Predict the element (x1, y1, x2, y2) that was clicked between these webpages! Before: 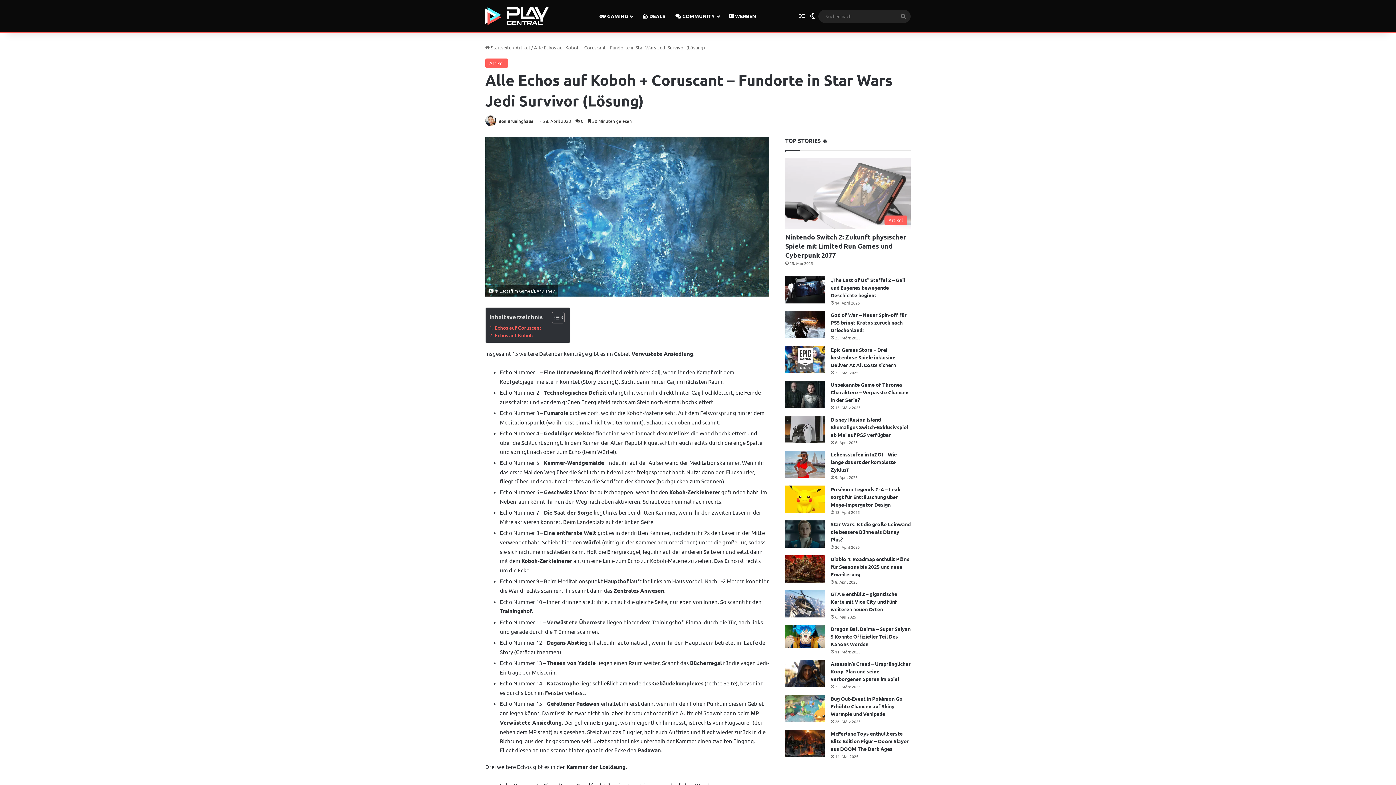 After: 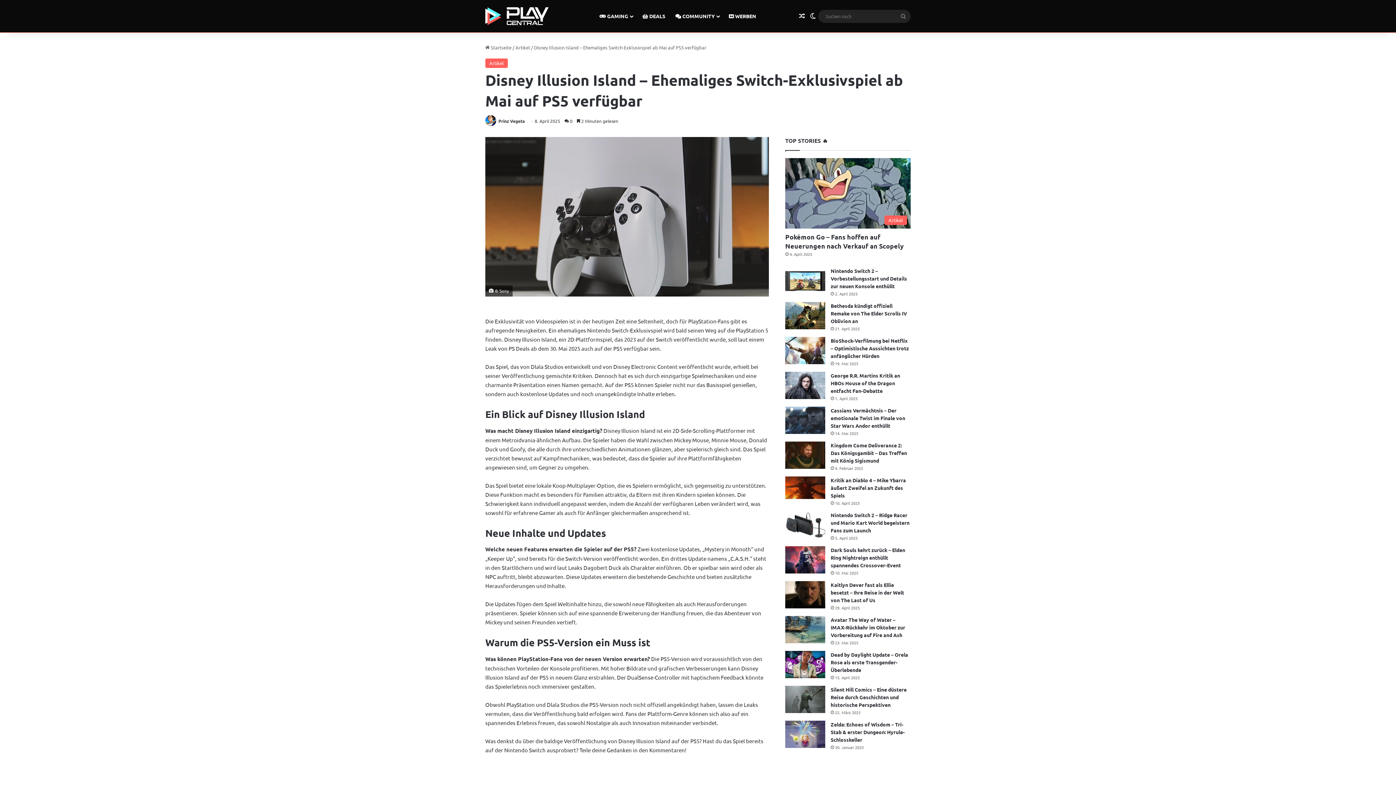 Action: label: Disney Illusion Island – Ehemaliges Switch-Exklusivspiel ab Mai auf PS5 verfügbar bbox: (785, 416, 825, 443)